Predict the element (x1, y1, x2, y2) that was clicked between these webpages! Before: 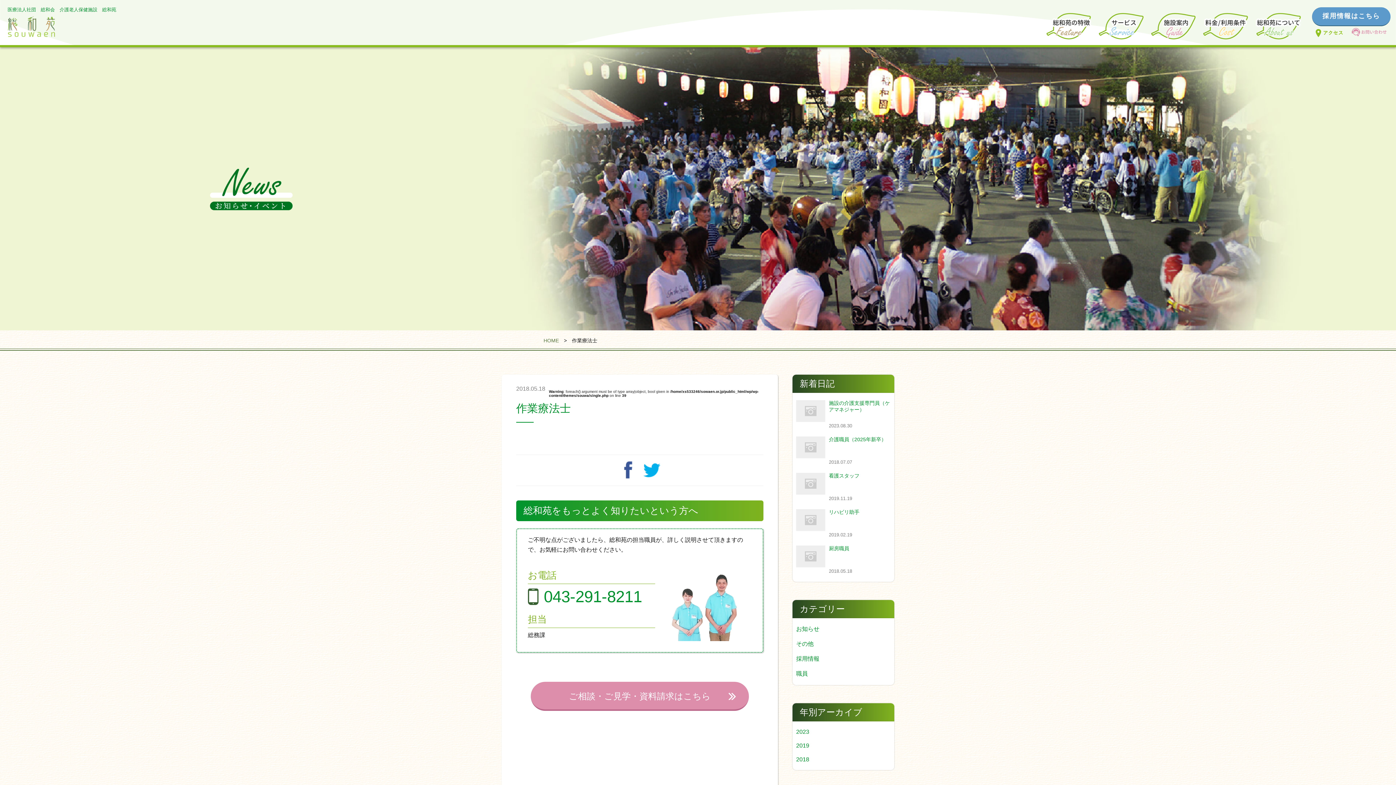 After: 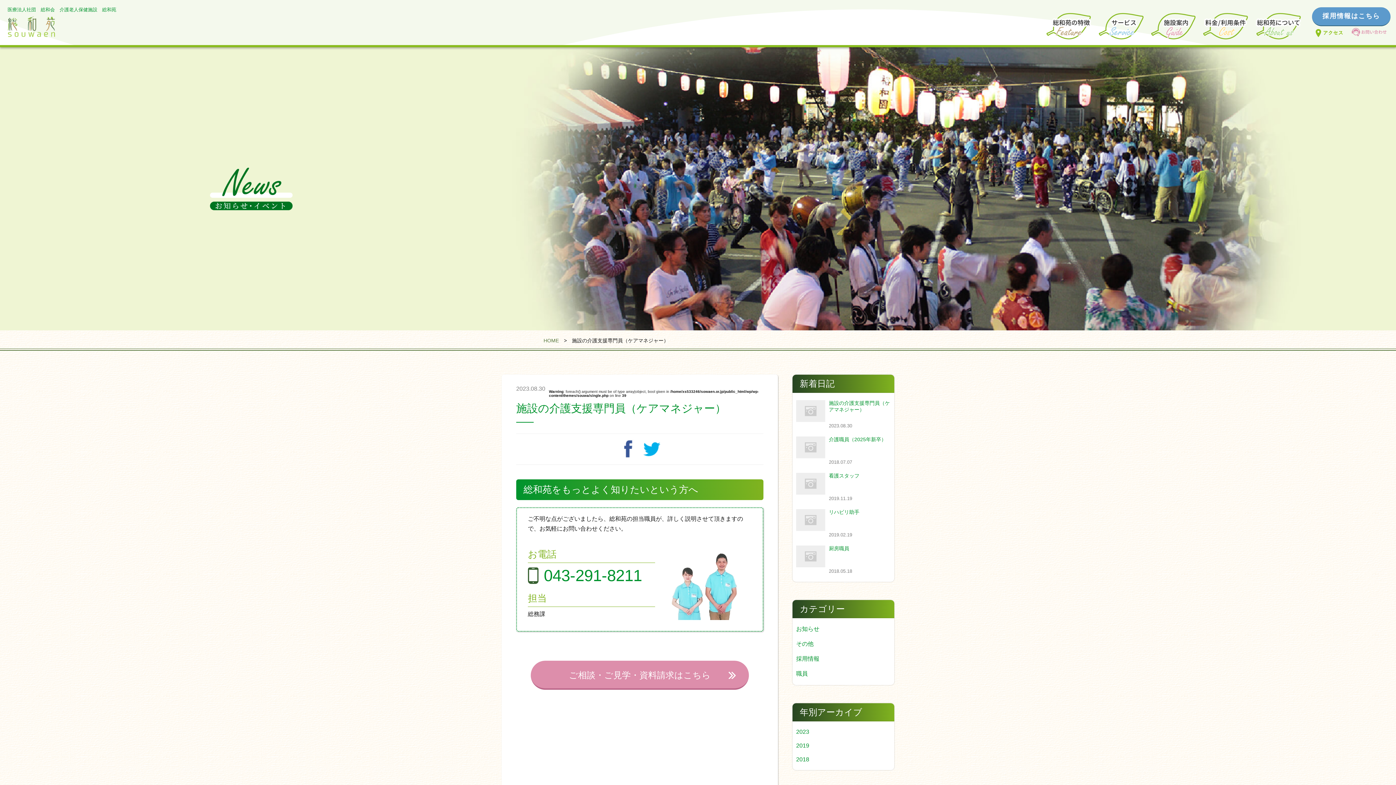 Action: label: 施設の介護支援専門員（ケアマネジャー）

2023.08.30 bbox: (792, 396, 894, 433)